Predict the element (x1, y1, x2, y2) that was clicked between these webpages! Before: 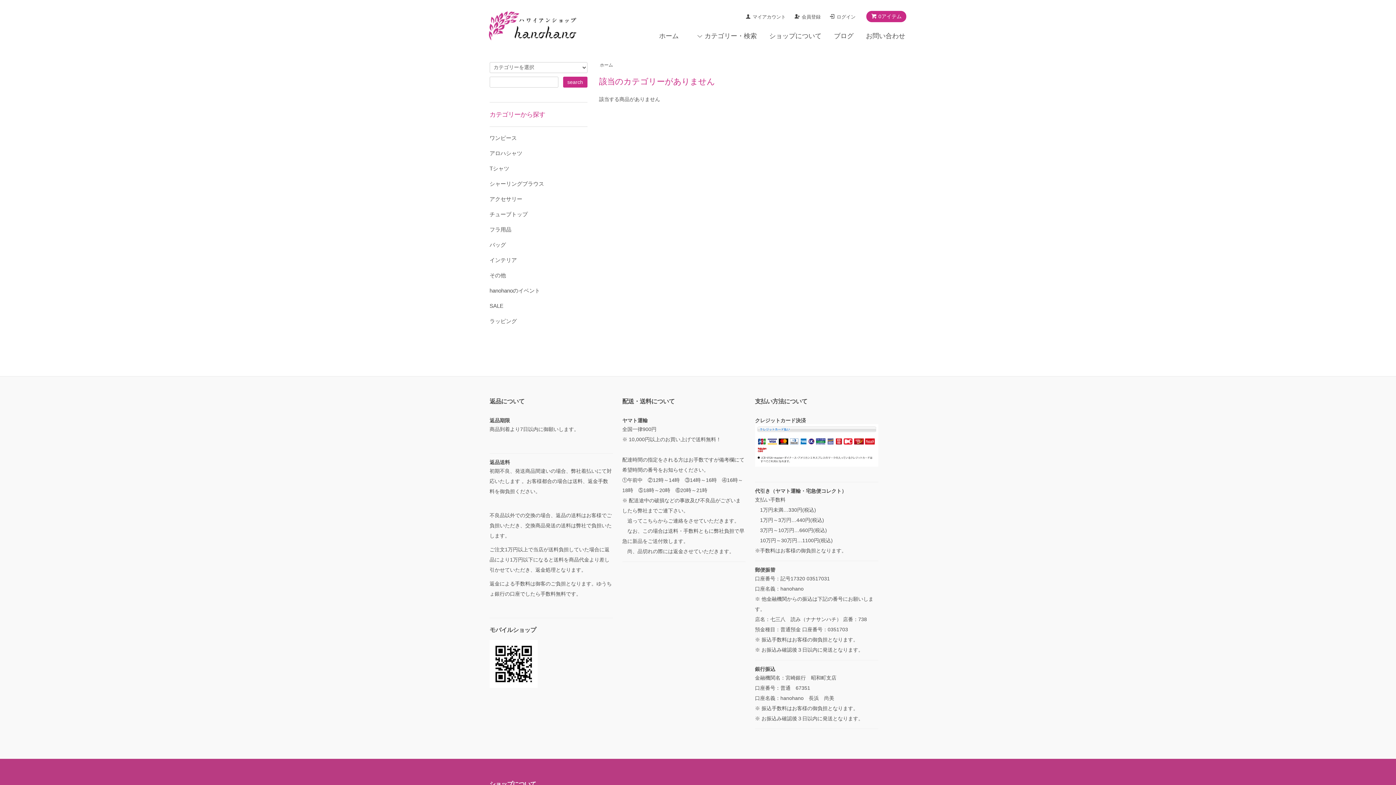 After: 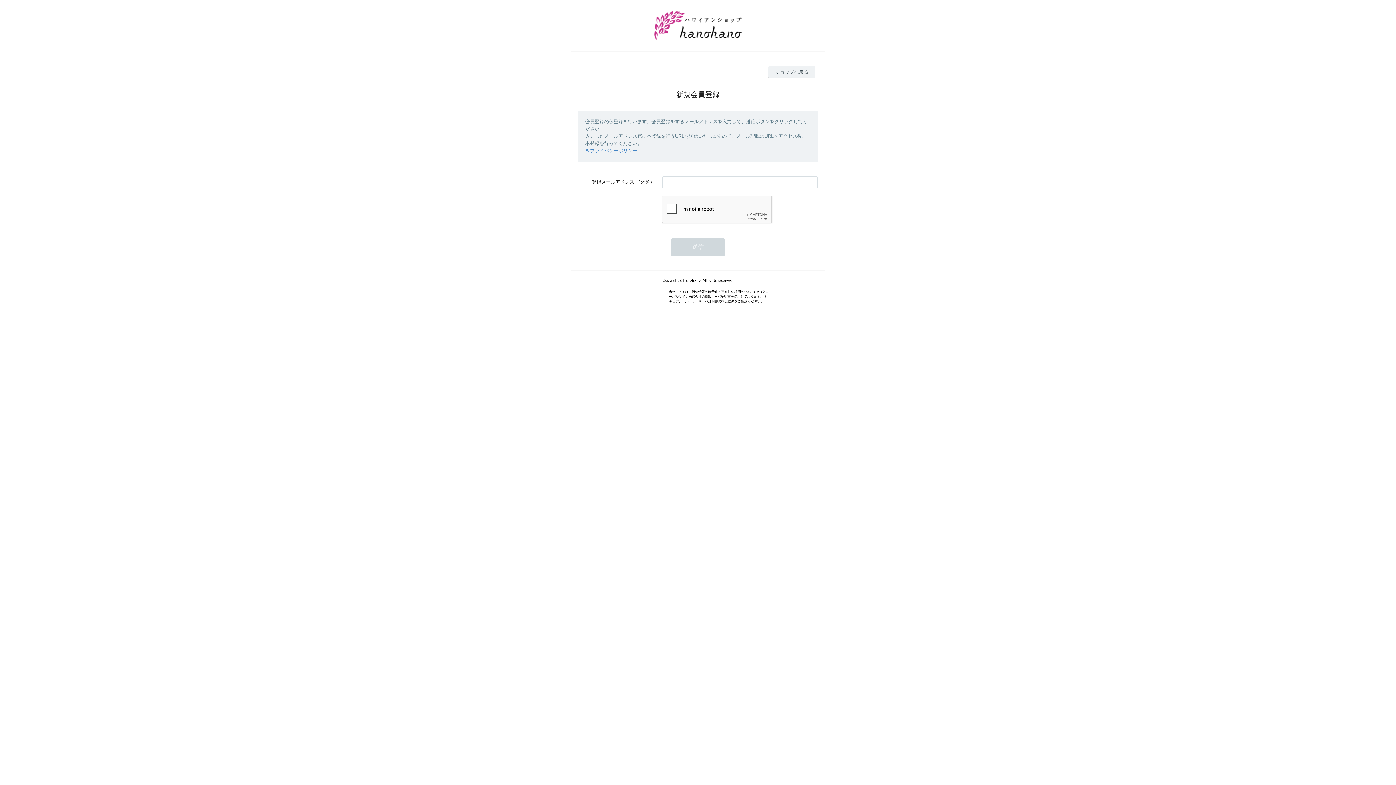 Action: label: 会員登録 bbox: (794, 13, 820, 20)